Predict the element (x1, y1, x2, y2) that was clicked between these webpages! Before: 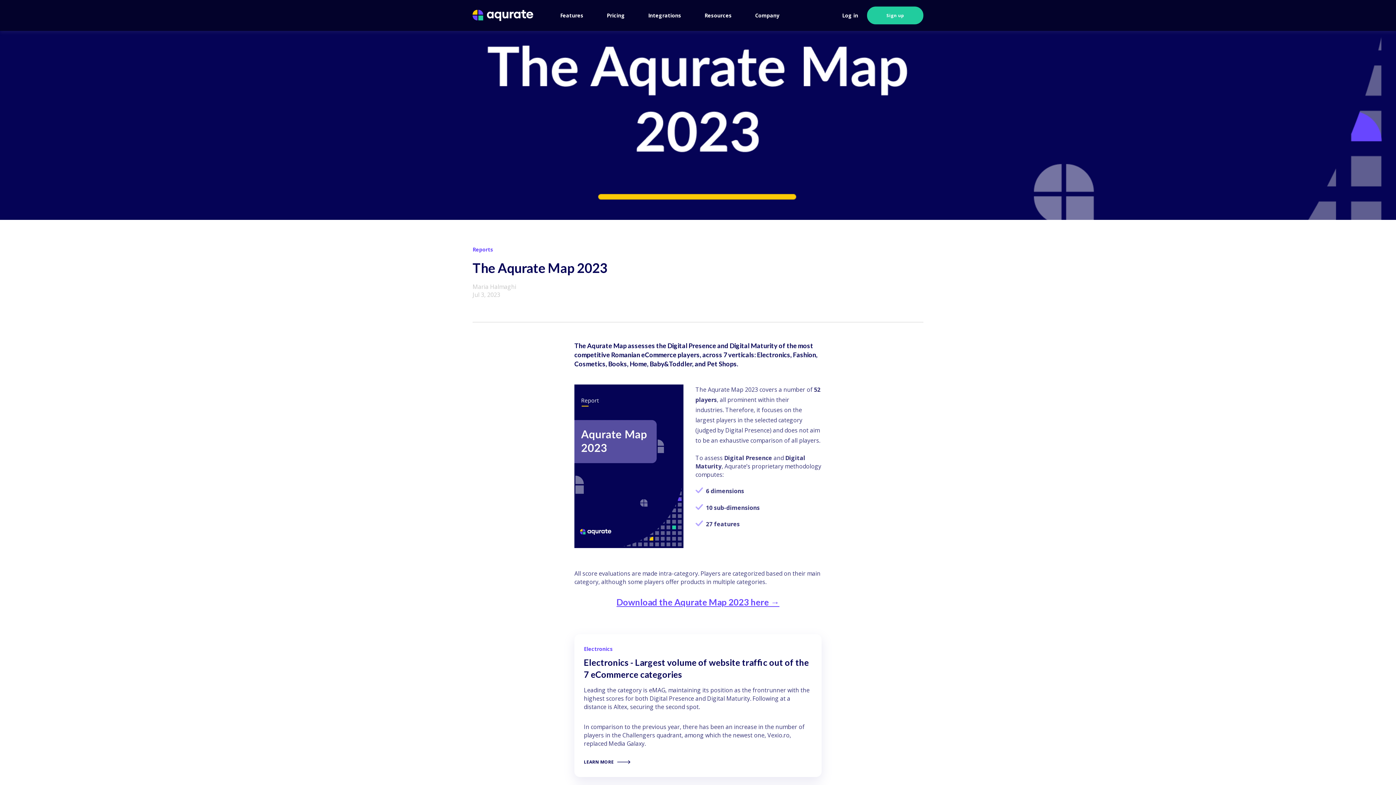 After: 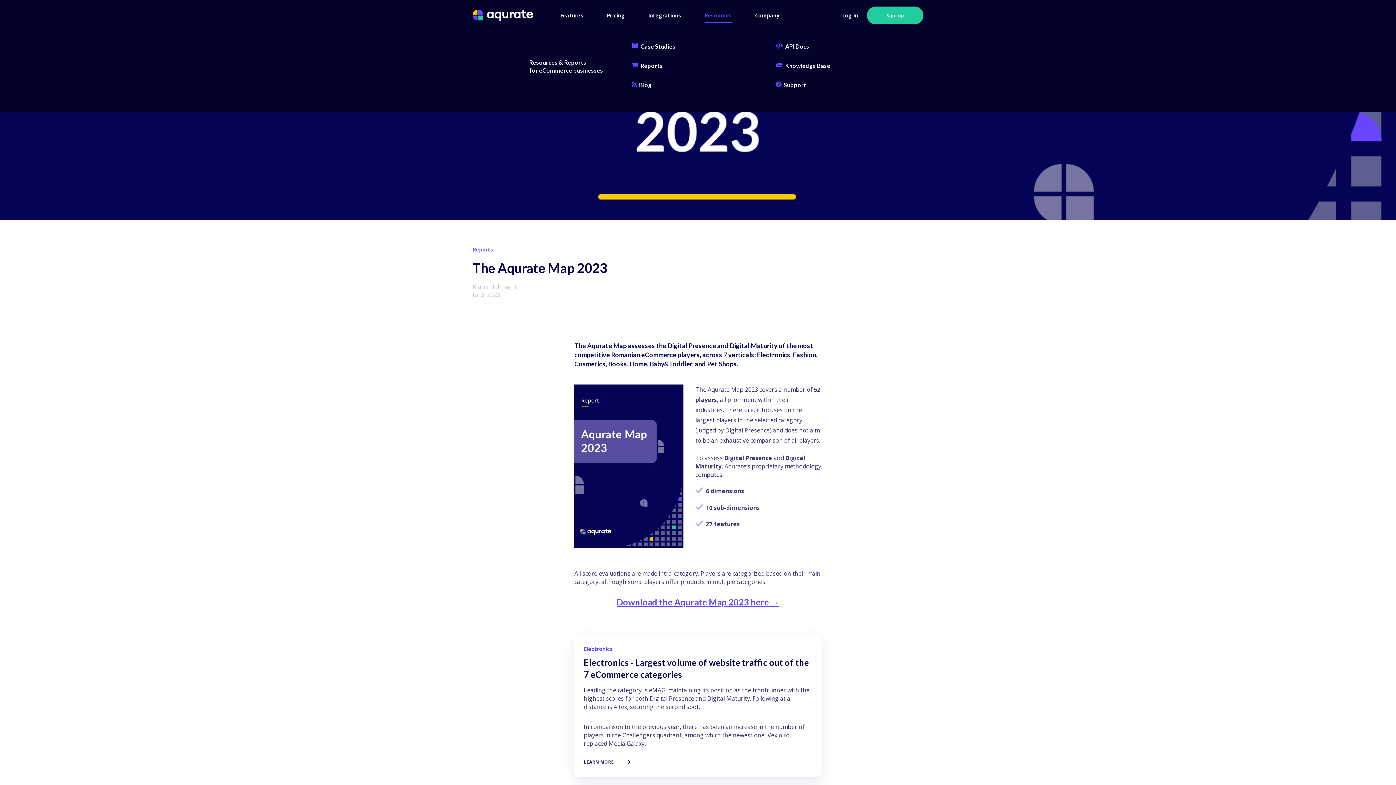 Action: bbox: (704, 7, 731, 23) label: Resources